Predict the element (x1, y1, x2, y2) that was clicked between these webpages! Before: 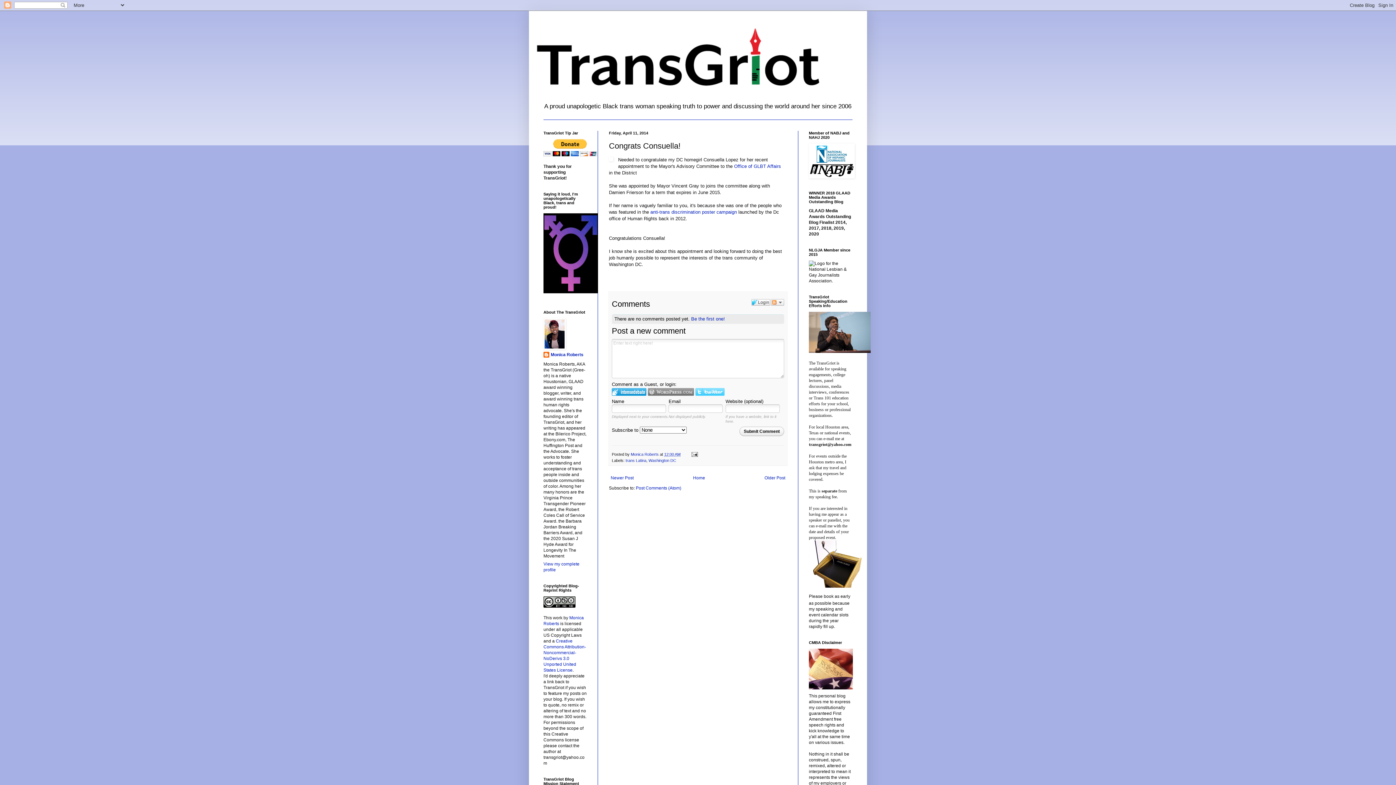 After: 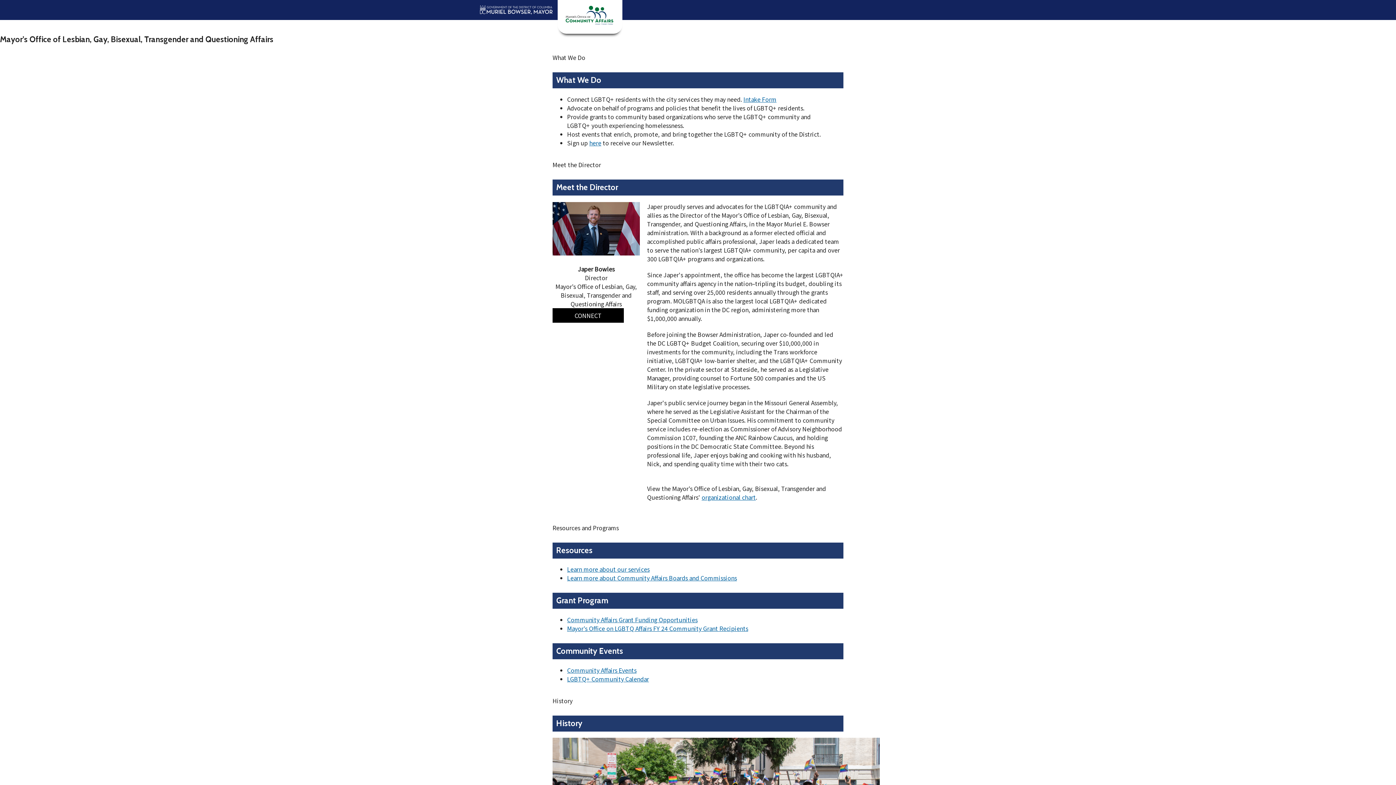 Action: label: Office of GLBT Affairs bbox: (734, 163, 781, 169)